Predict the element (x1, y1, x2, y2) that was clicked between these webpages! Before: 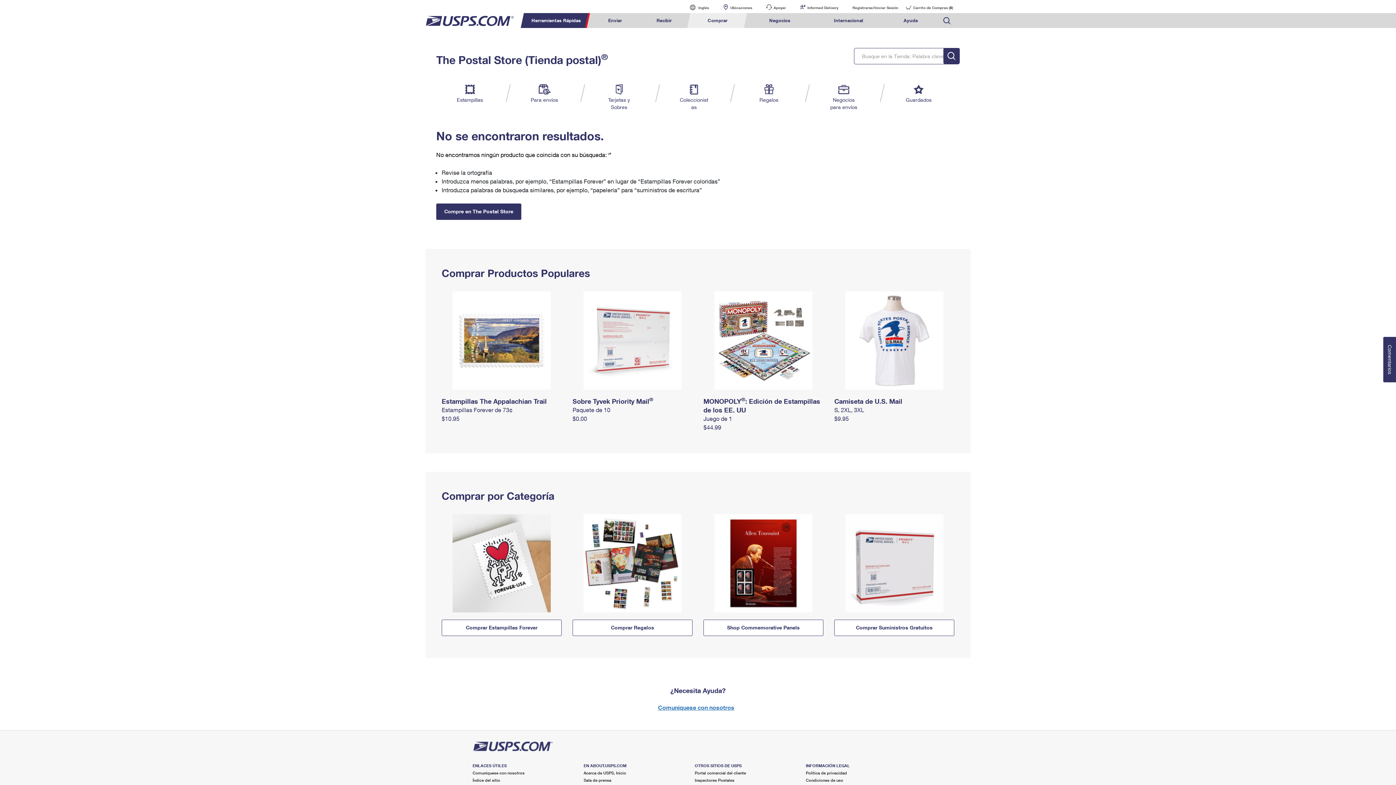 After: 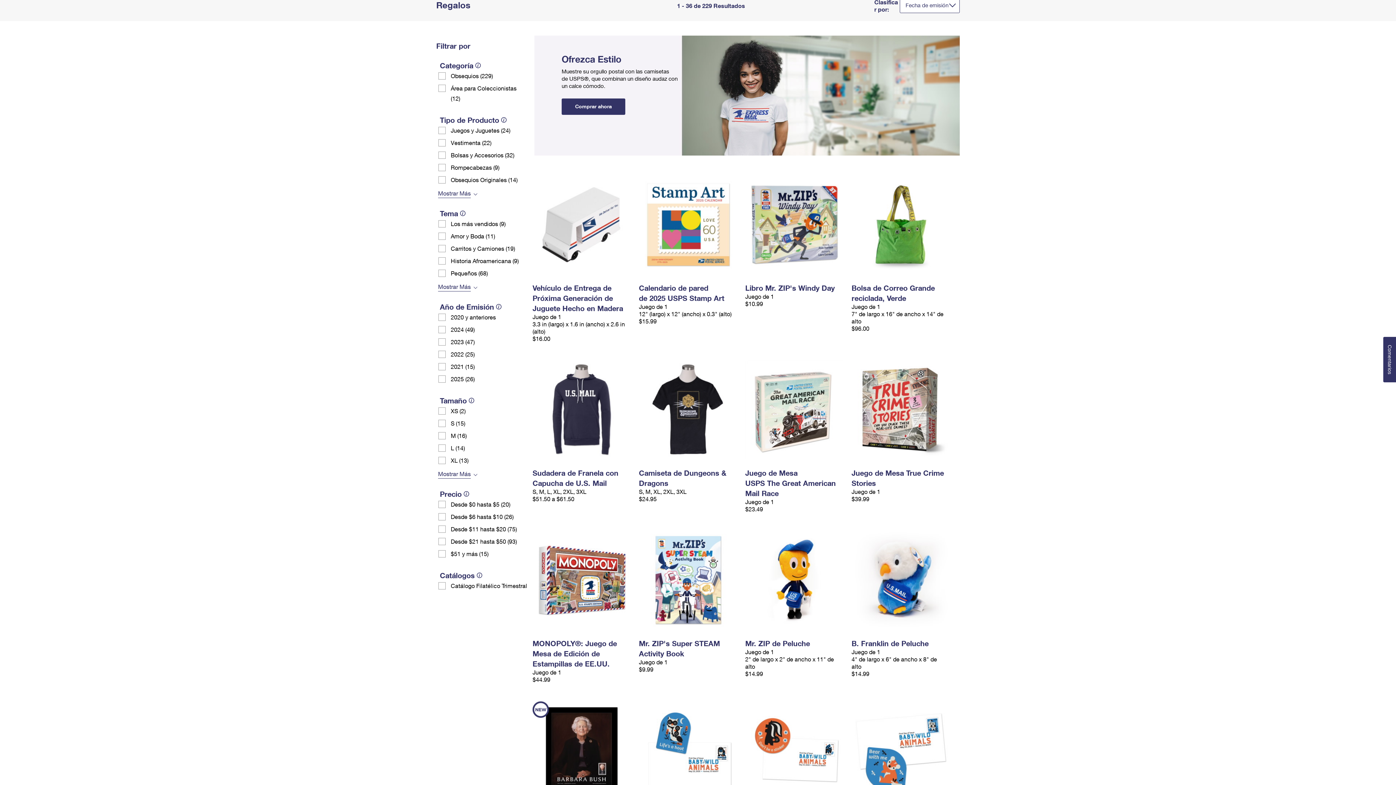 Action: bbox: (754, 84, 783, 103) label: Regalos